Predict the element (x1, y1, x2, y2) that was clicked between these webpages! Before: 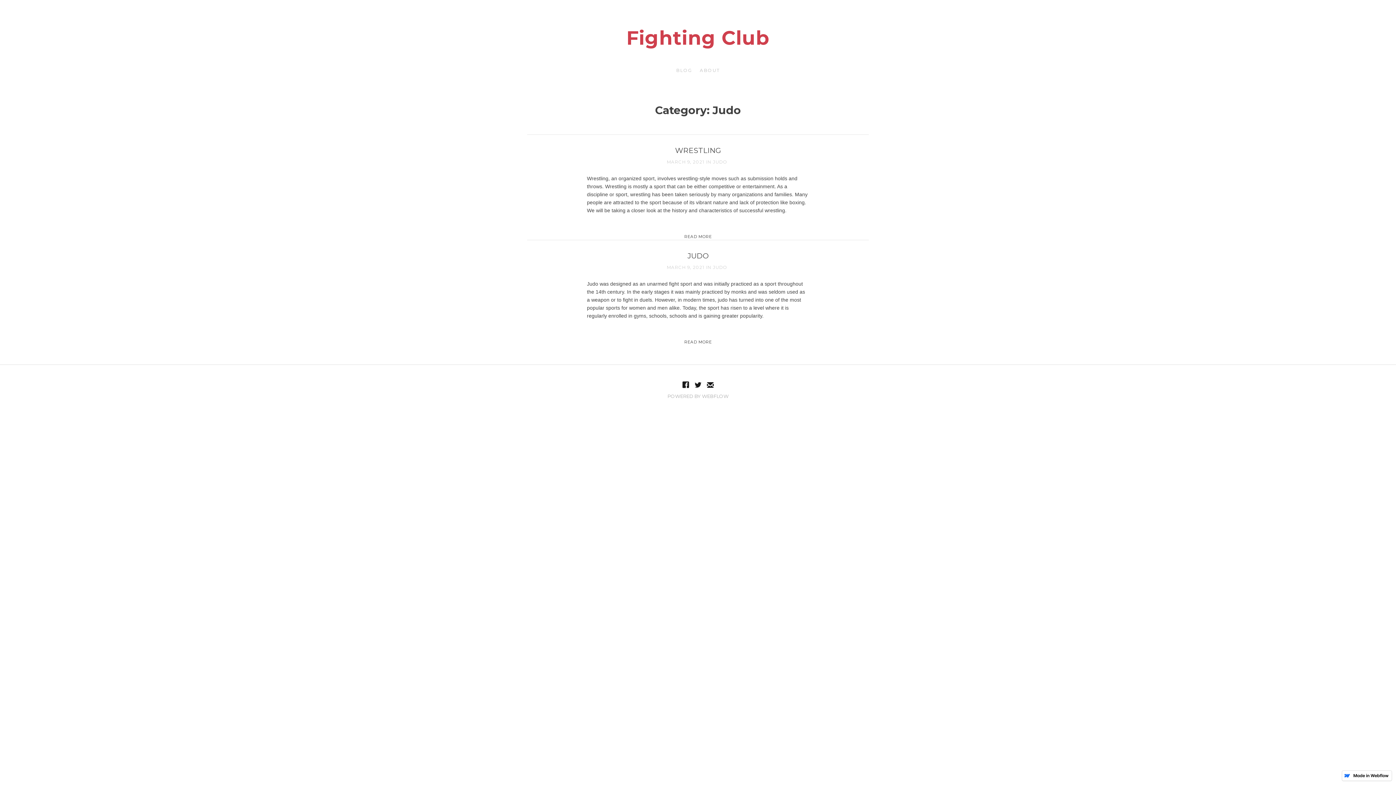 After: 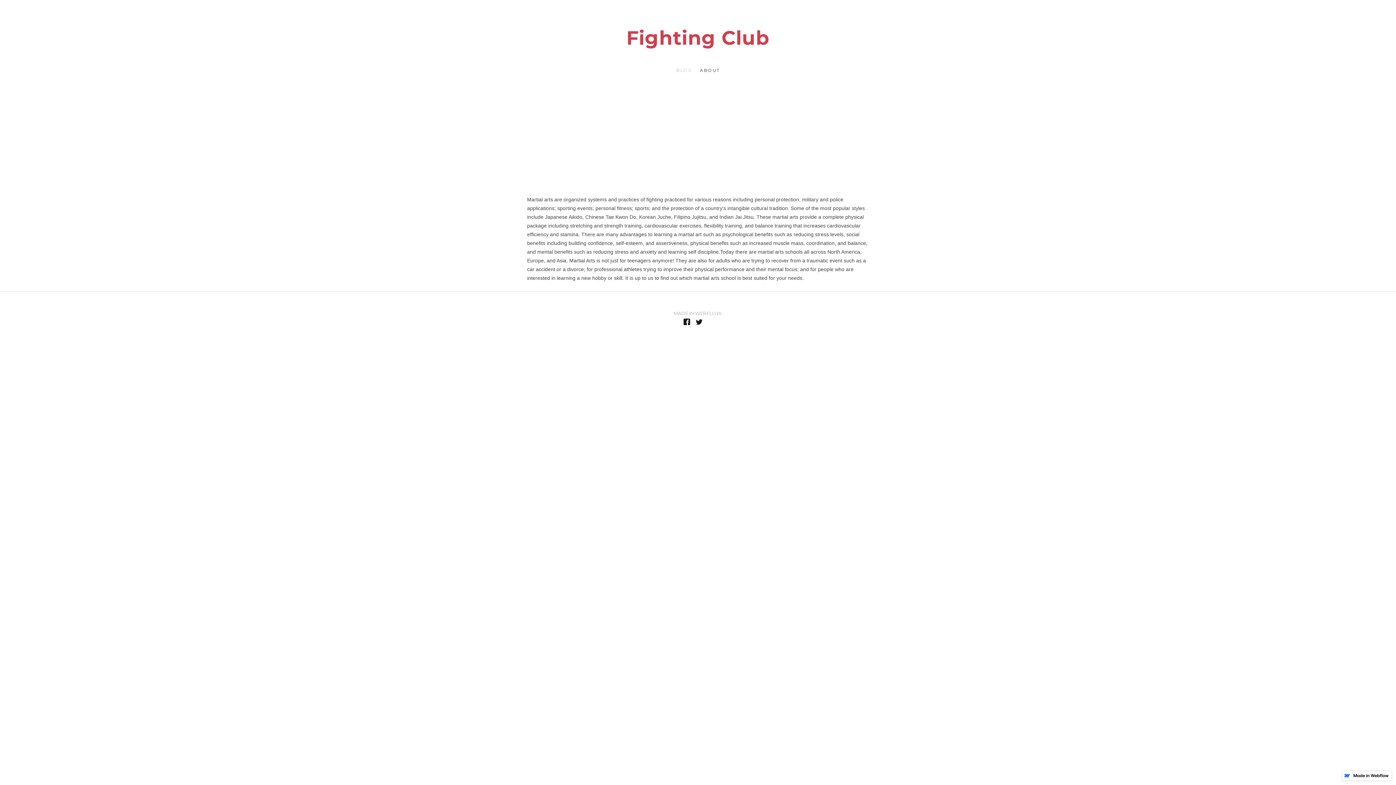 Action: bbox: (700, 64, 720, 76) label: ABOUT